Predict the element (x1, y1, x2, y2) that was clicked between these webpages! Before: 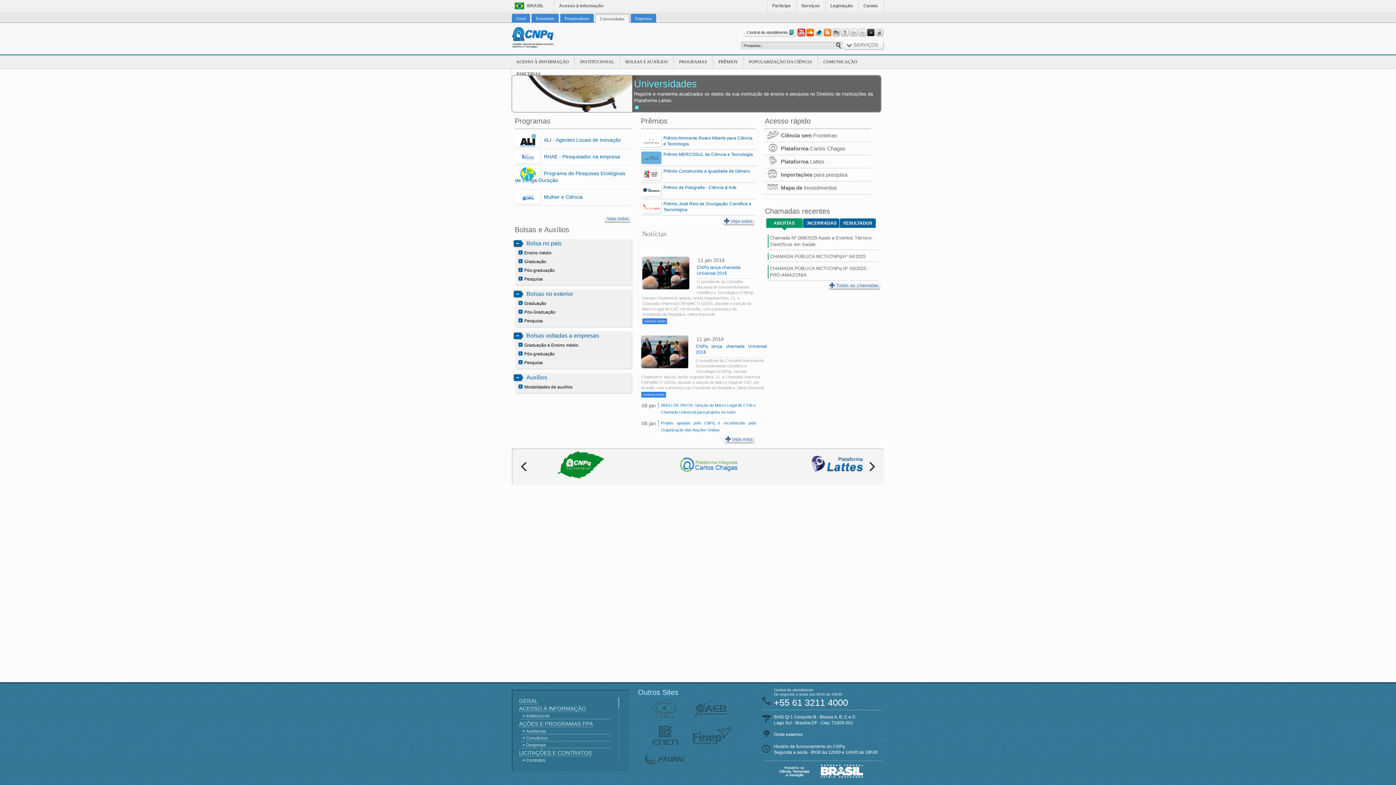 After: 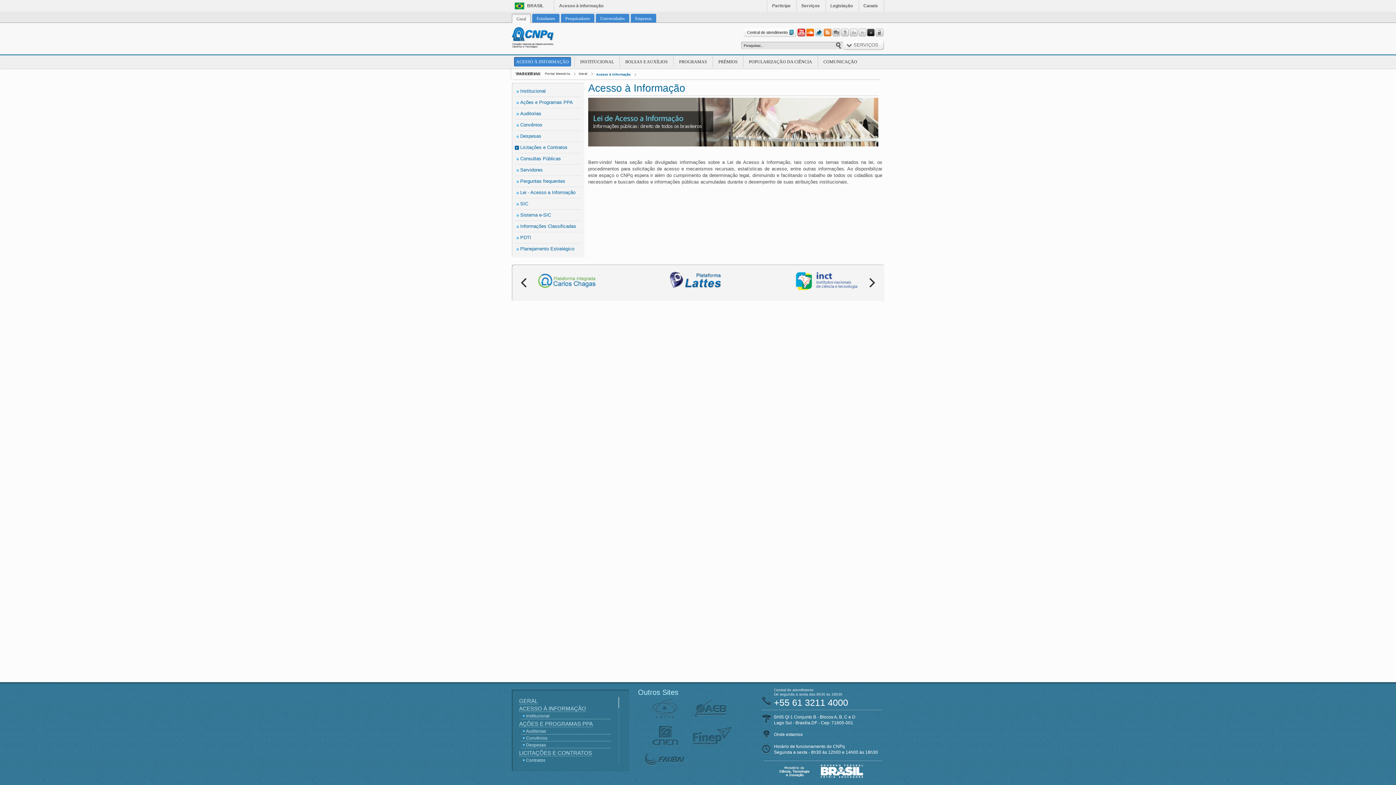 Action: label: ACESSO À INFORMAÇÃO bbox: (514, 57, 571, 66)